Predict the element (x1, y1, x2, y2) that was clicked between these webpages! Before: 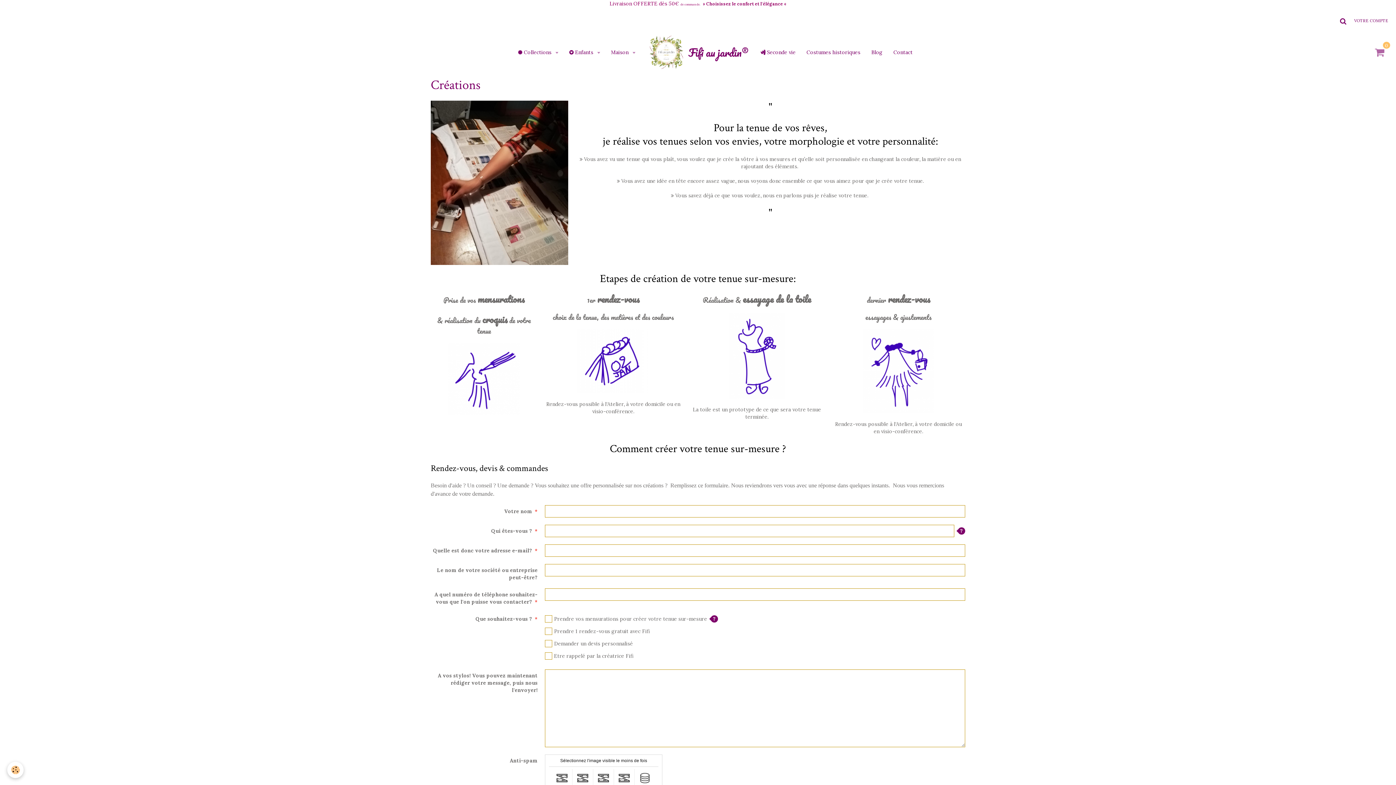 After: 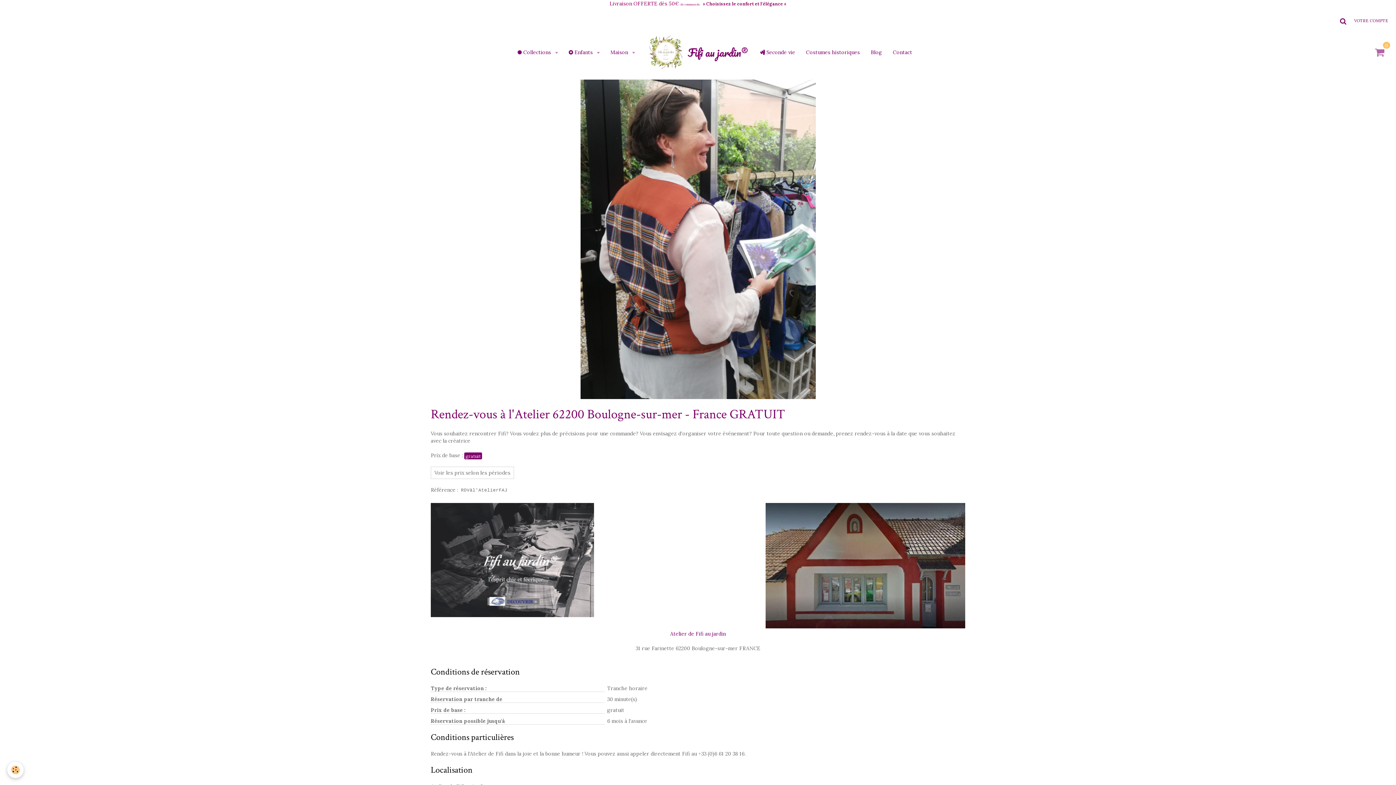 Action: bbox: (831, 329, 965, 413)